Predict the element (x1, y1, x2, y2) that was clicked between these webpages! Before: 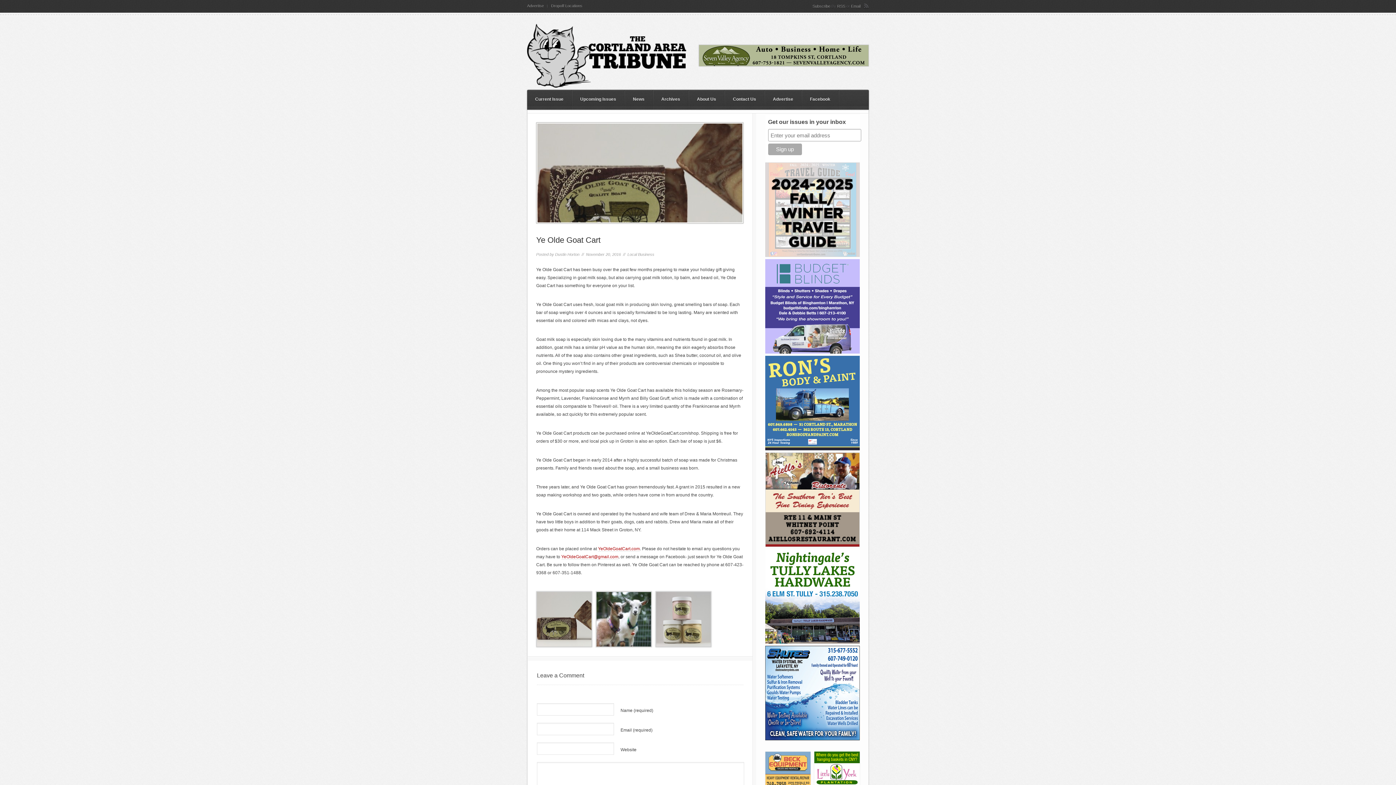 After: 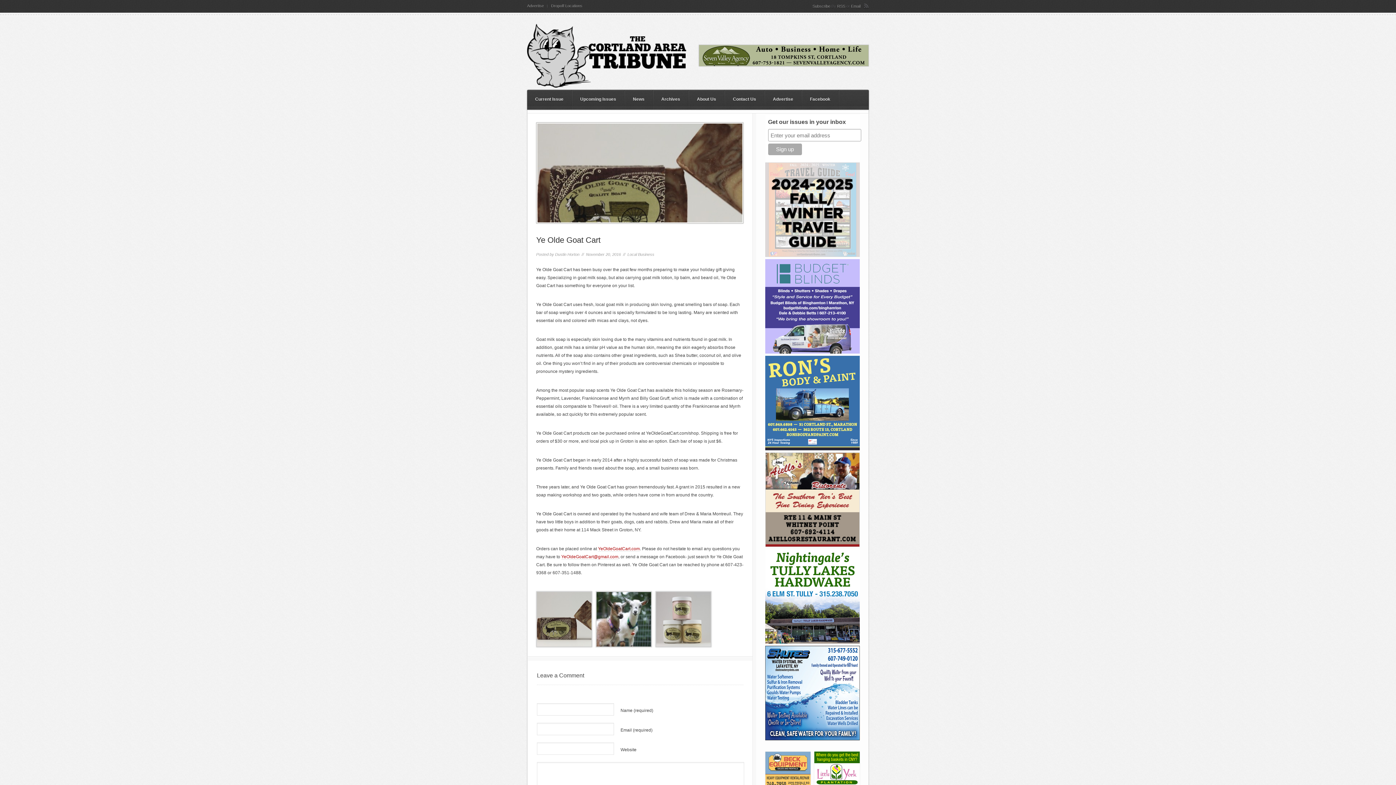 Action: label:   bbox: (765, 349, 860, 354)